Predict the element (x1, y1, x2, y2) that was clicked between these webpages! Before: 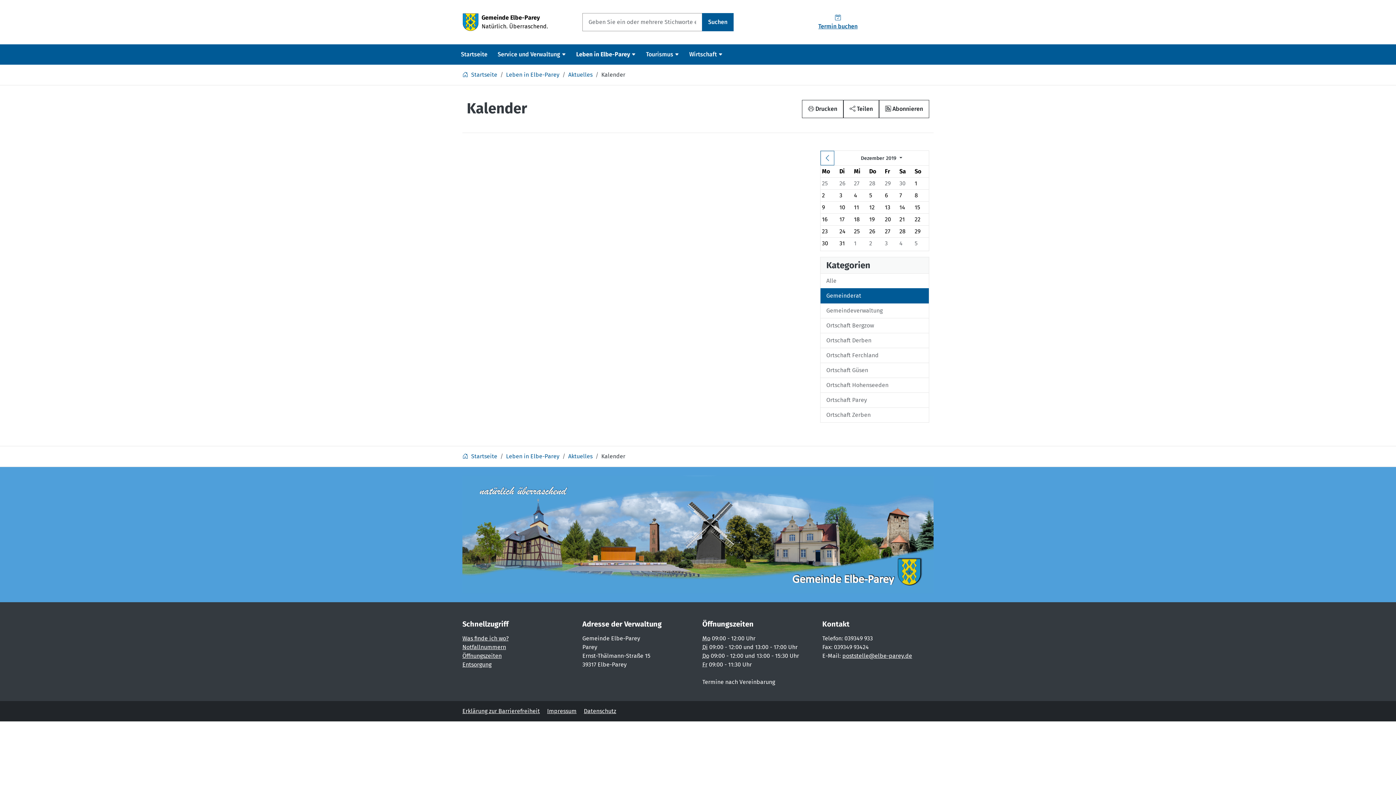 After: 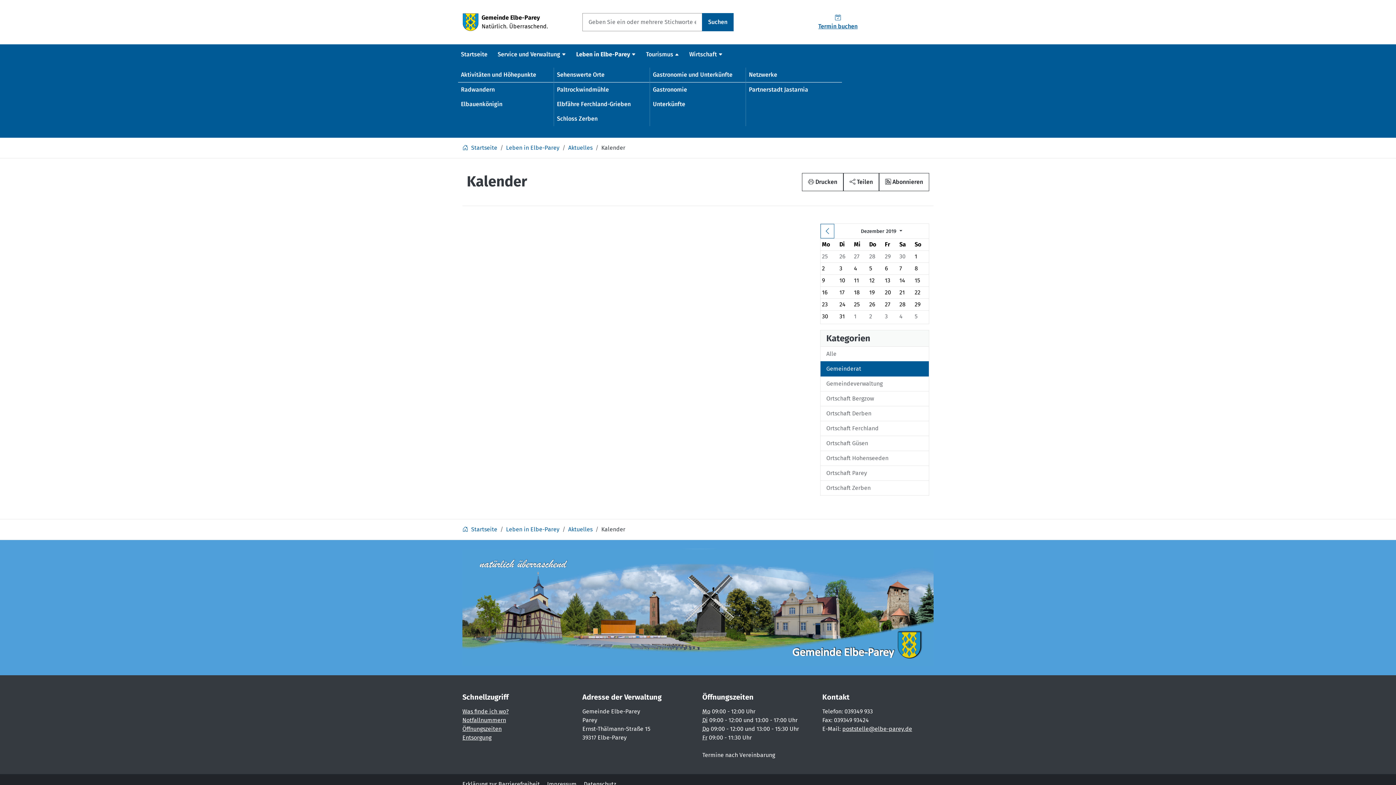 Action: bbox: (643, 47, 682, 61) label: Tourismus